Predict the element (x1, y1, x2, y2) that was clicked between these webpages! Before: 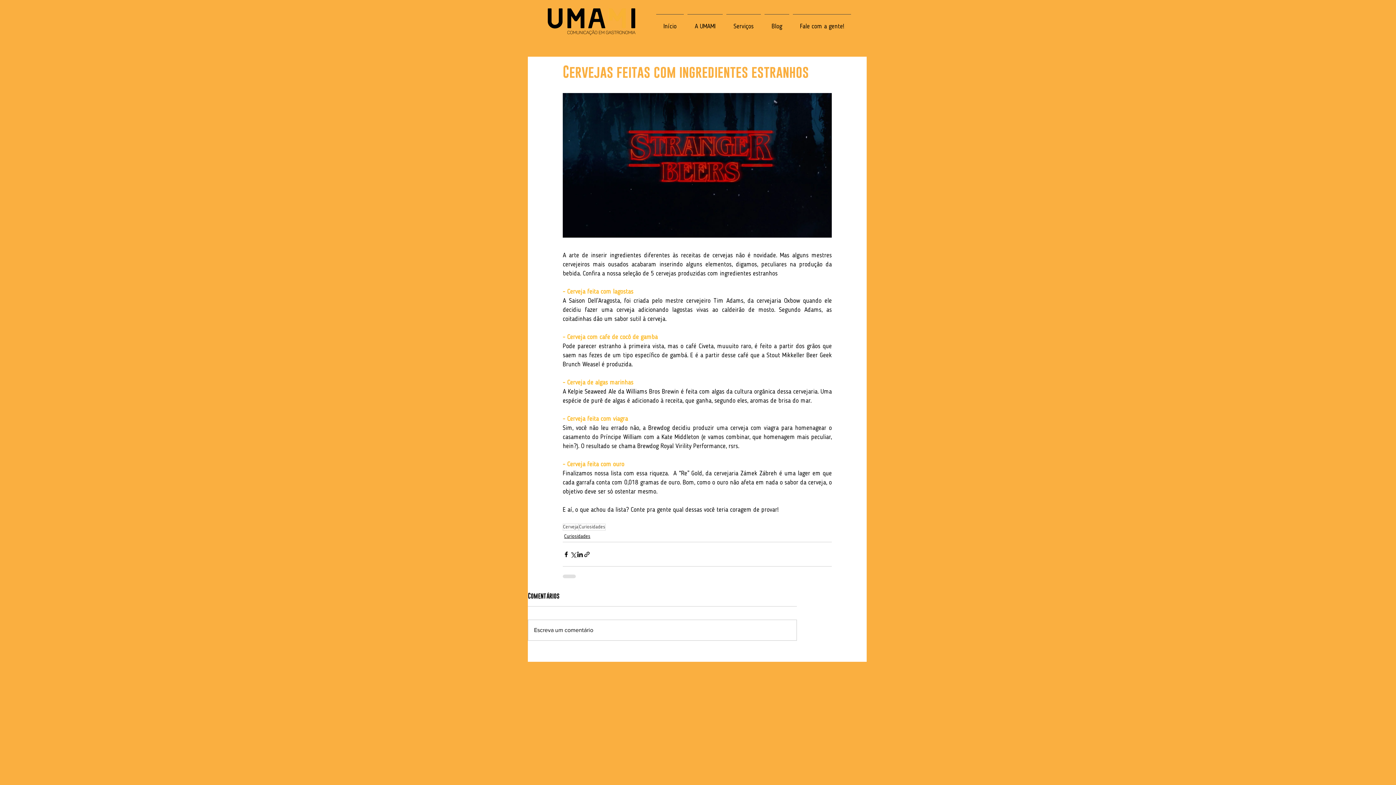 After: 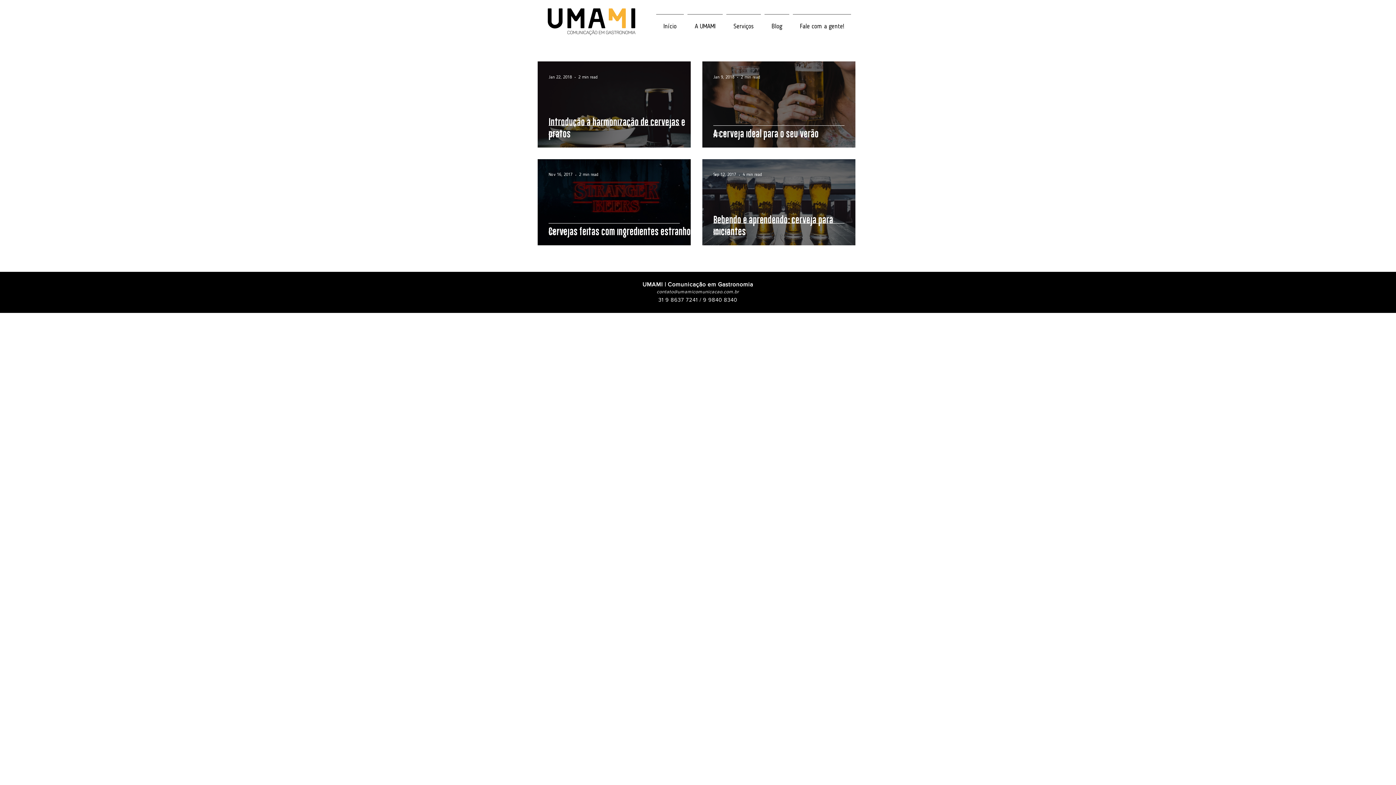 Action: bbox: (562, 524, 578, 531) label: Cerveja